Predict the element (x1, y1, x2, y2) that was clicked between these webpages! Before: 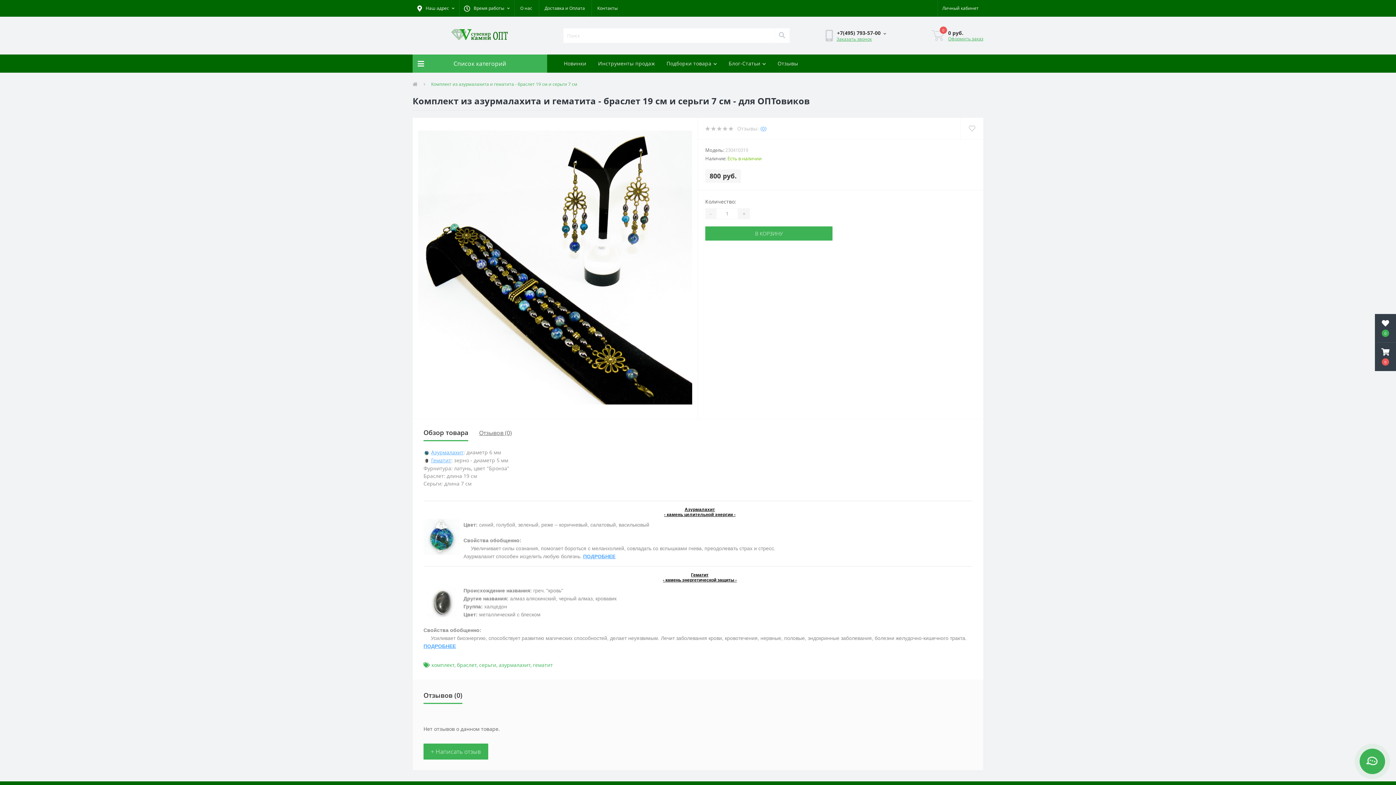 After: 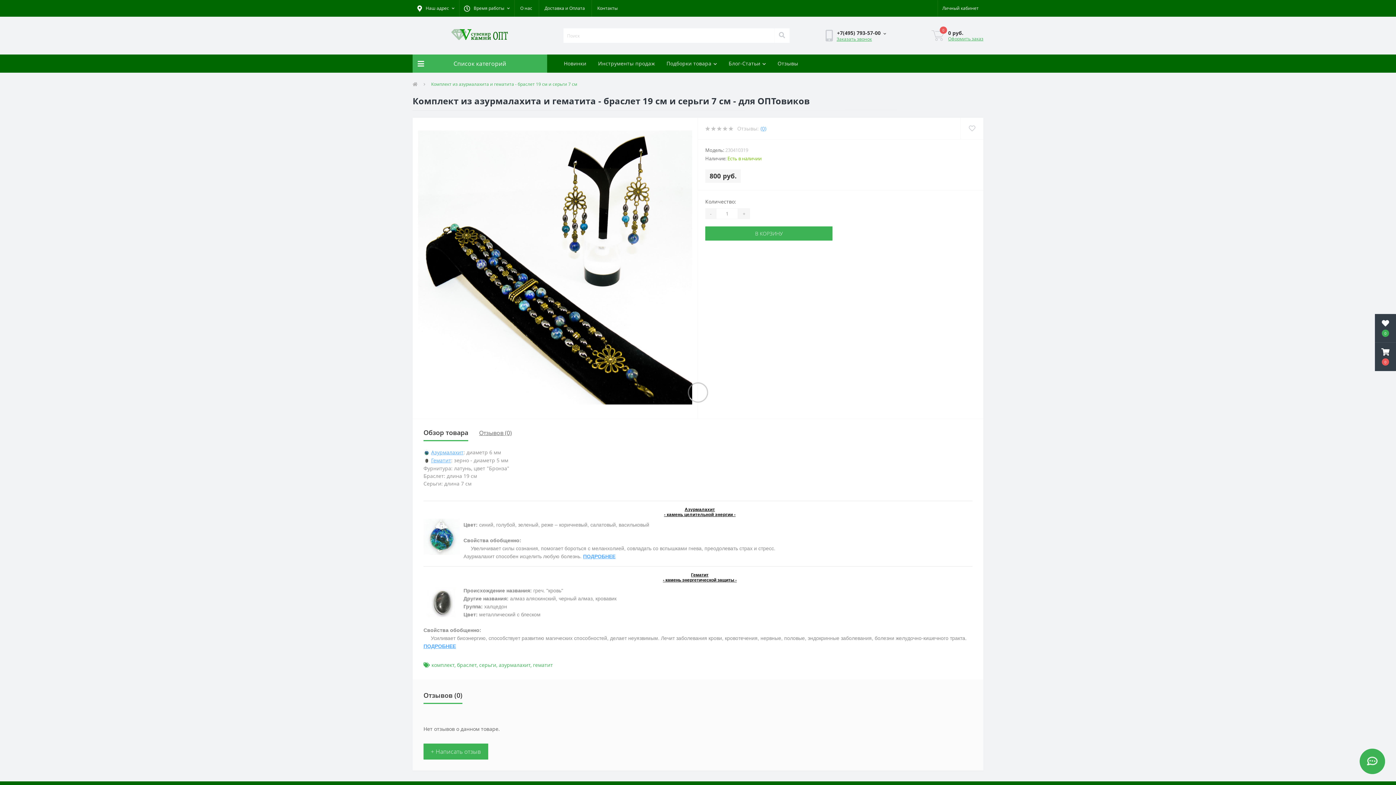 Action: bbox: (774, 28, 789, 42)